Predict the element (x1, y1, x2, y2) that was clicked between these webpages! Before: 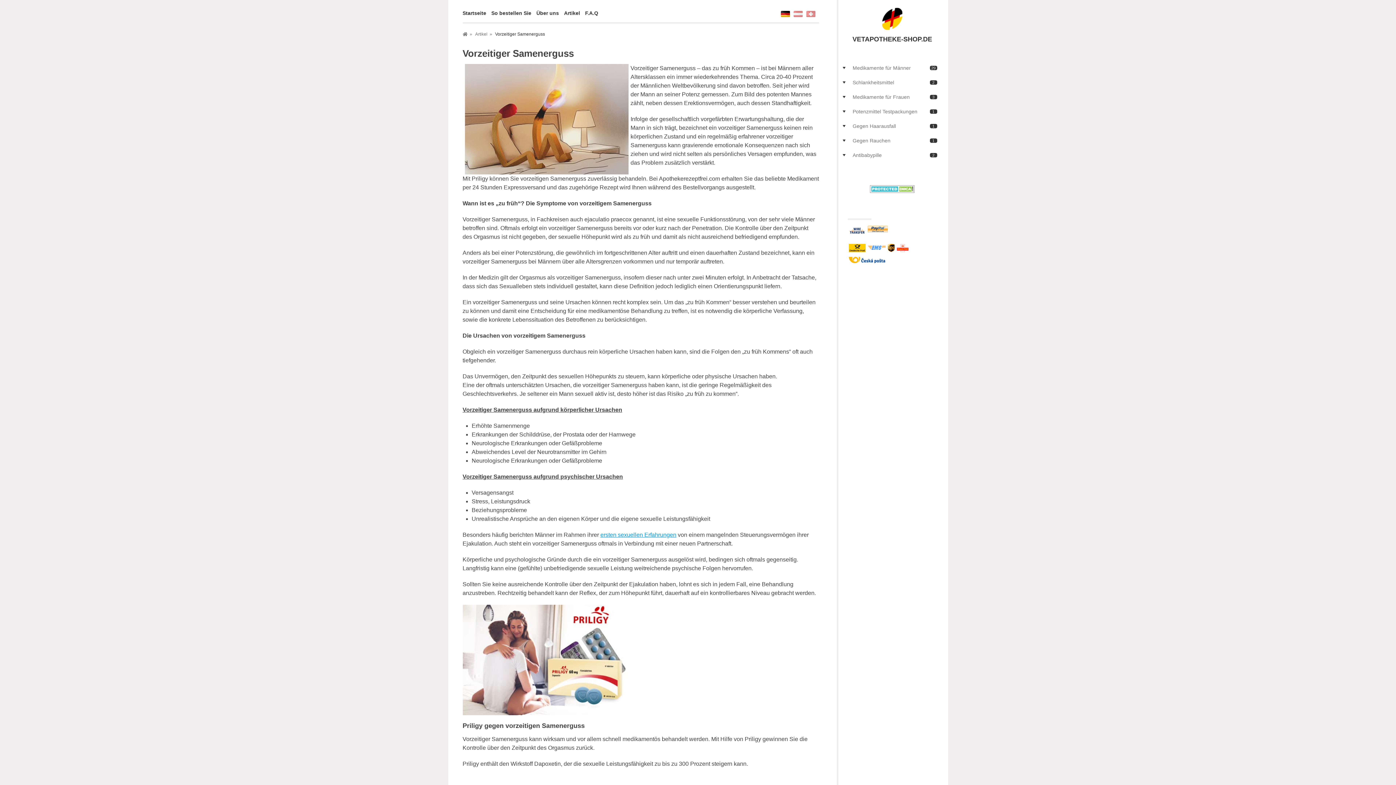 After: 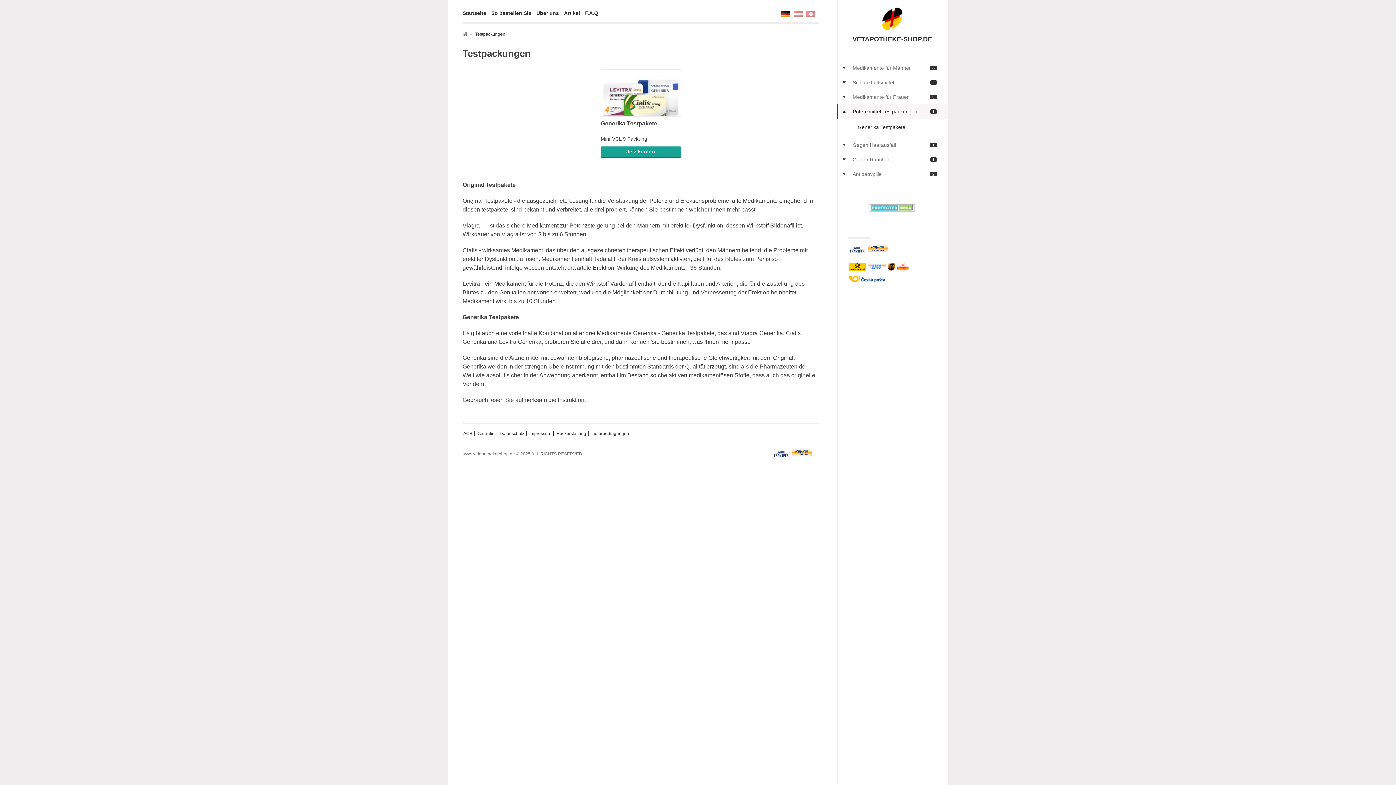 Action: label: Potenzmittel Testpackungen
1 bbox: (836, 104, 948, 118)